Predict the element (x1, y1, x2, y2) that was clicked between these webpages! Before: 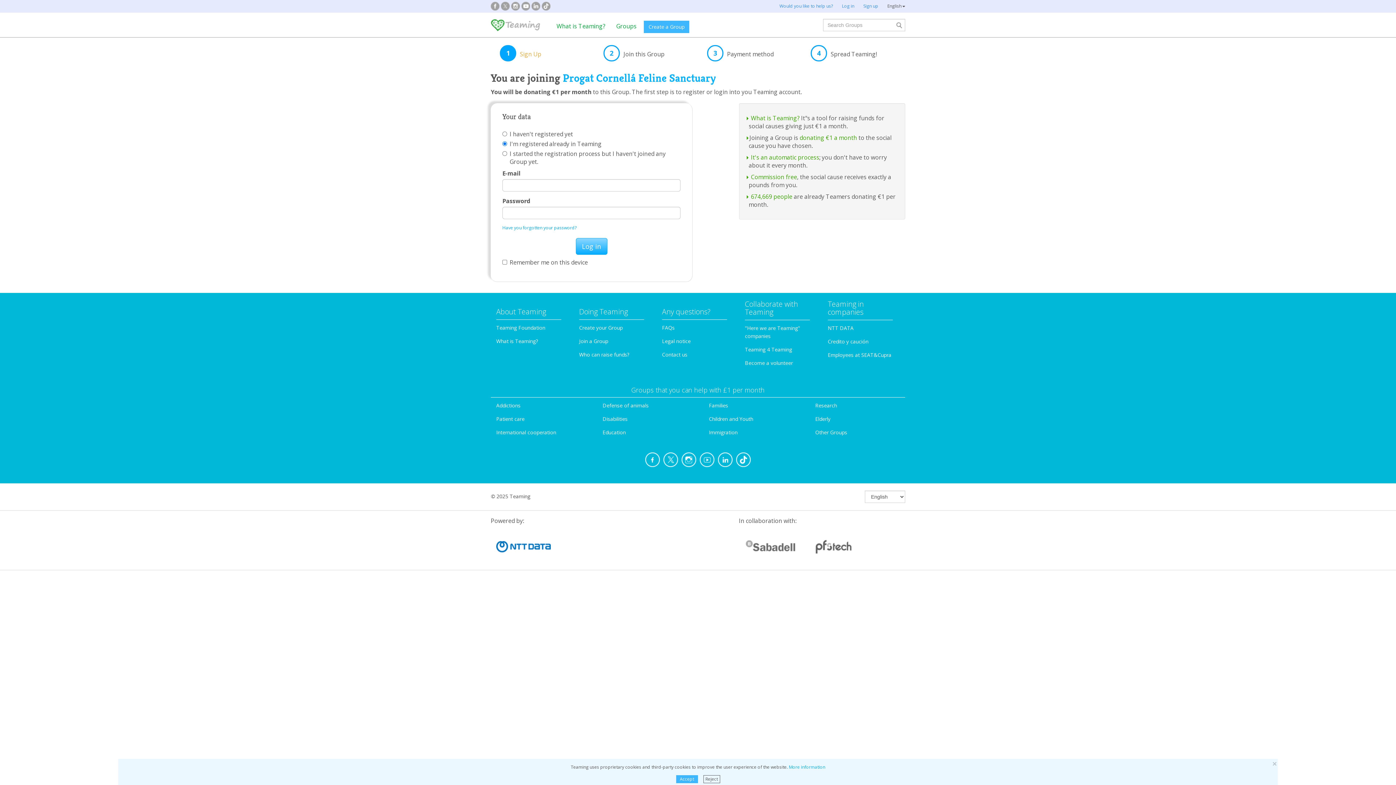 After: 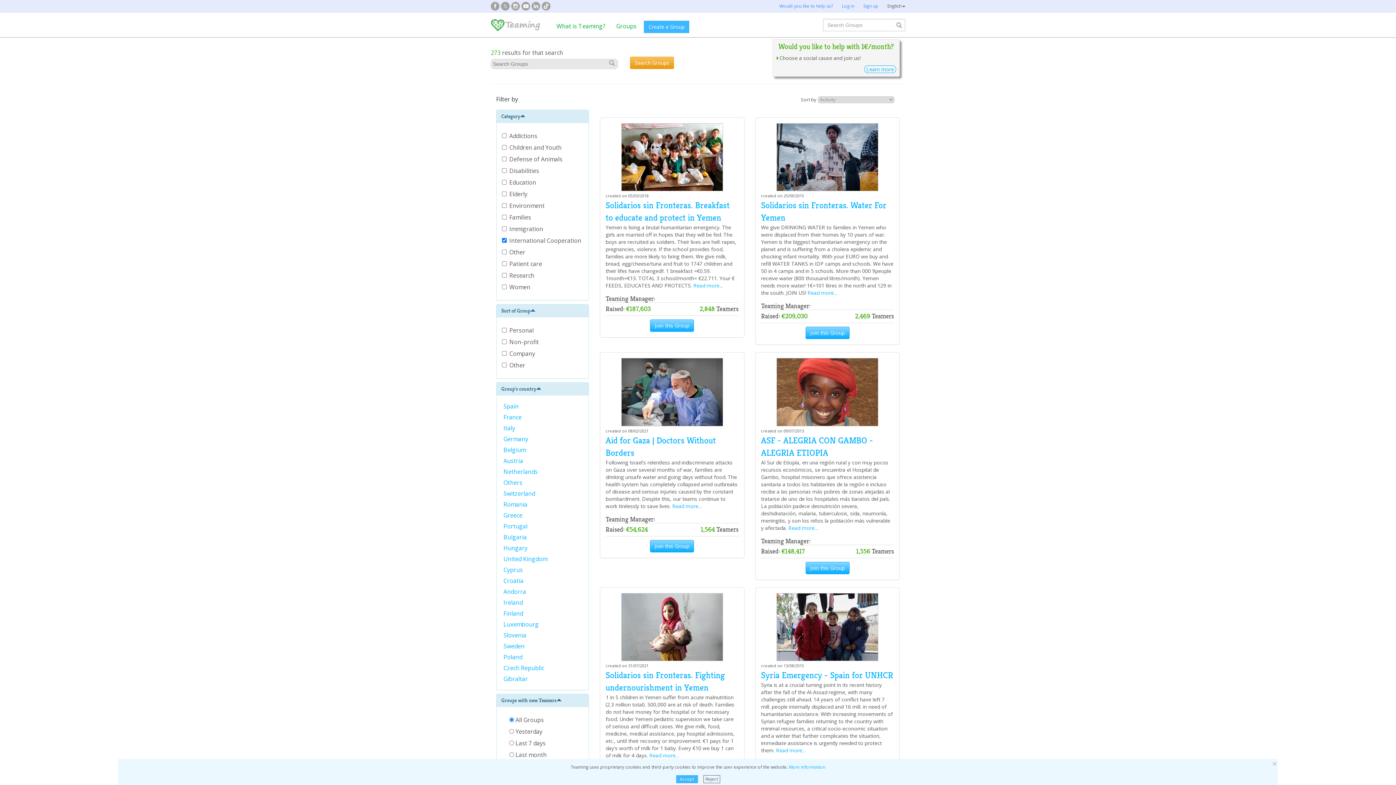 Action: bbox: (496, 429, 556, 436) label: International cooperation